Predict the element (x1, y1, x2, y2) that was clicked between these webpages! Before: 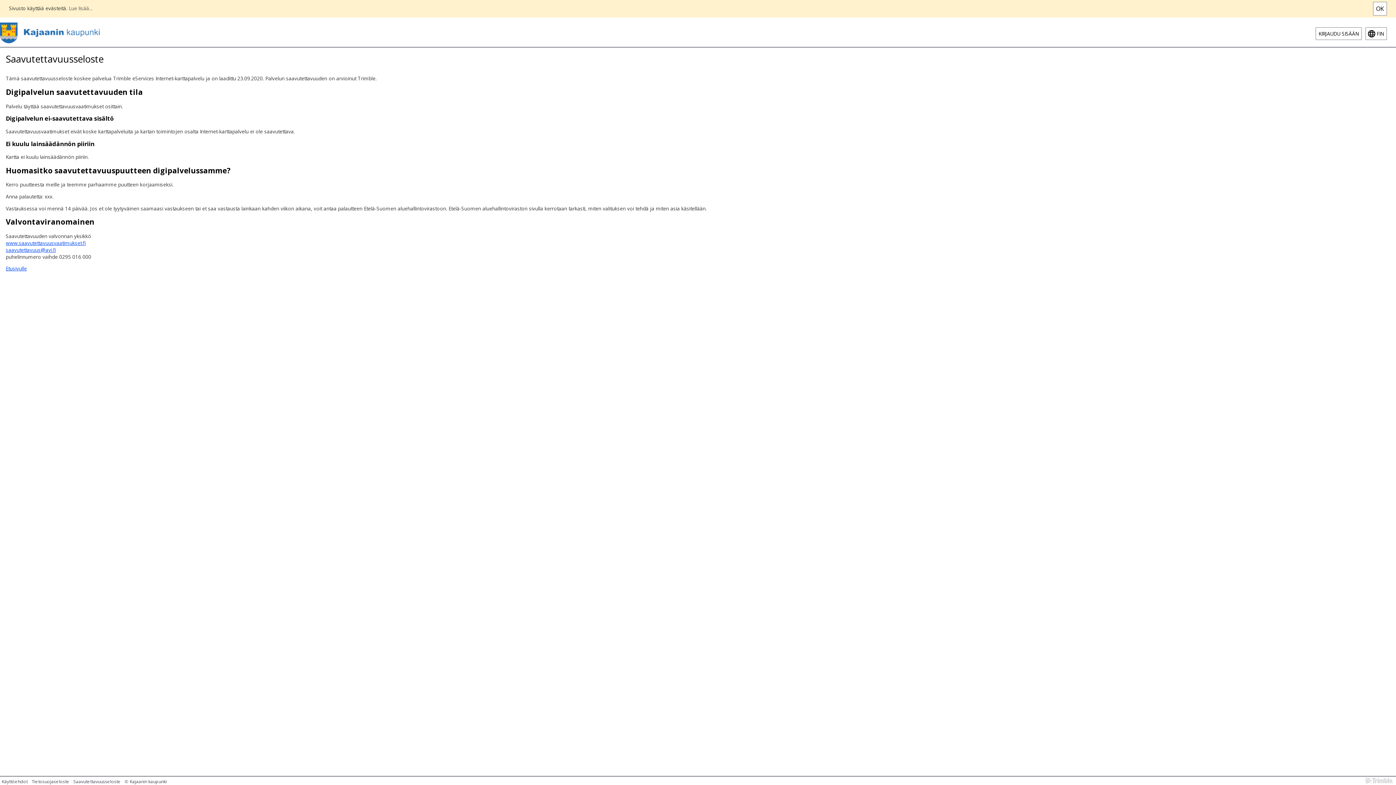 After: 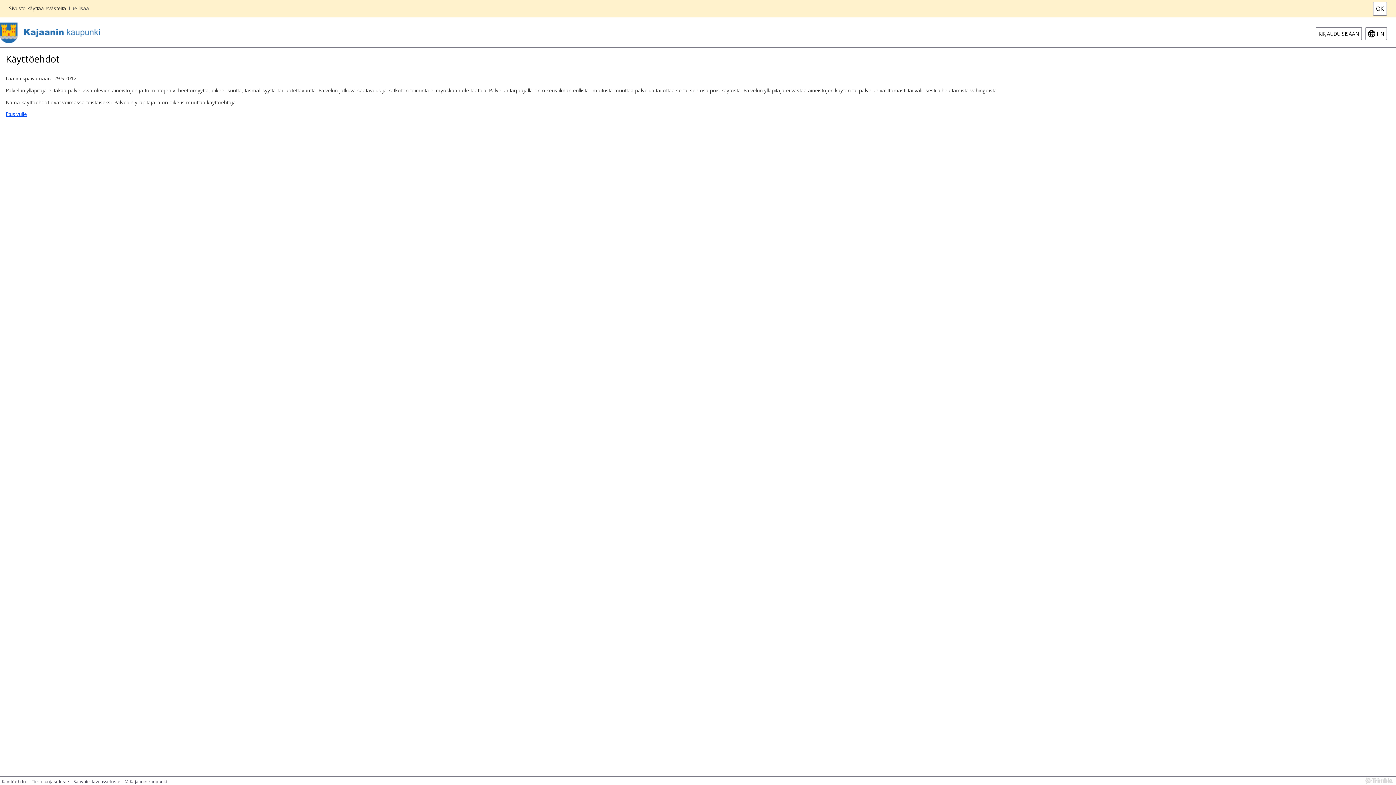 Action: label: Käyttöehdot bbox: (1, 778, 30, 785)